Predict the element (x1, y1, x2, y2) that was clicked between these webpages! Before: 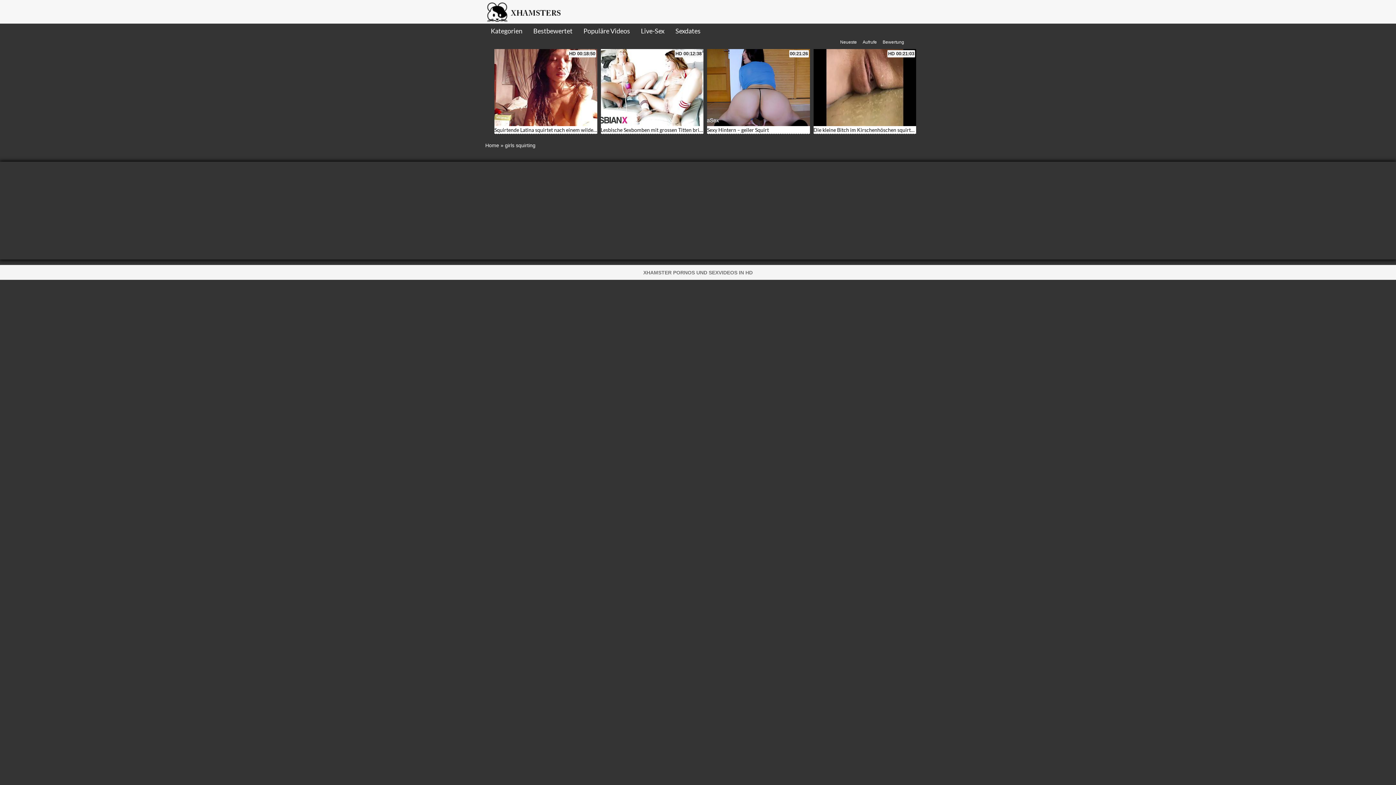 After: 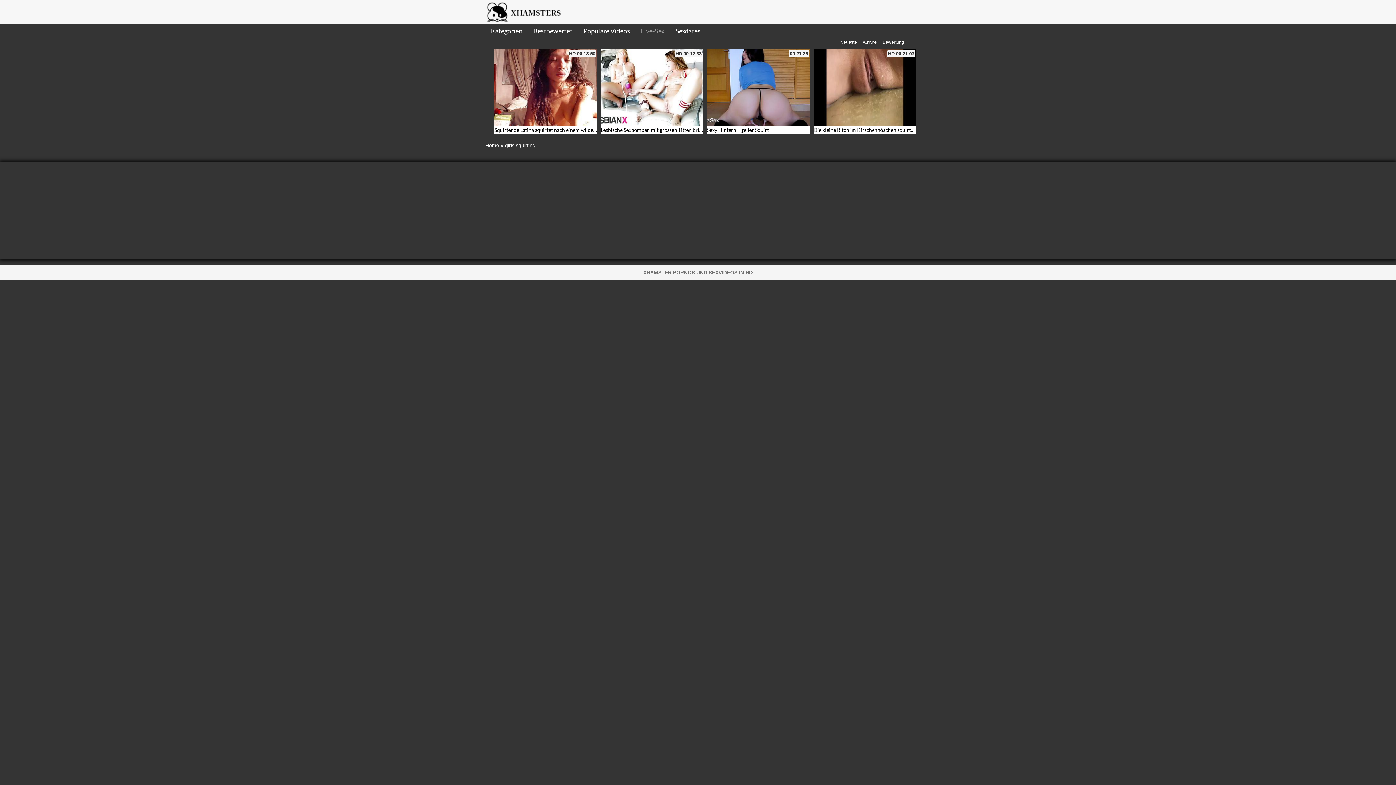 Action: label: Live-Sex bbox: (635, 23, 670, 38)